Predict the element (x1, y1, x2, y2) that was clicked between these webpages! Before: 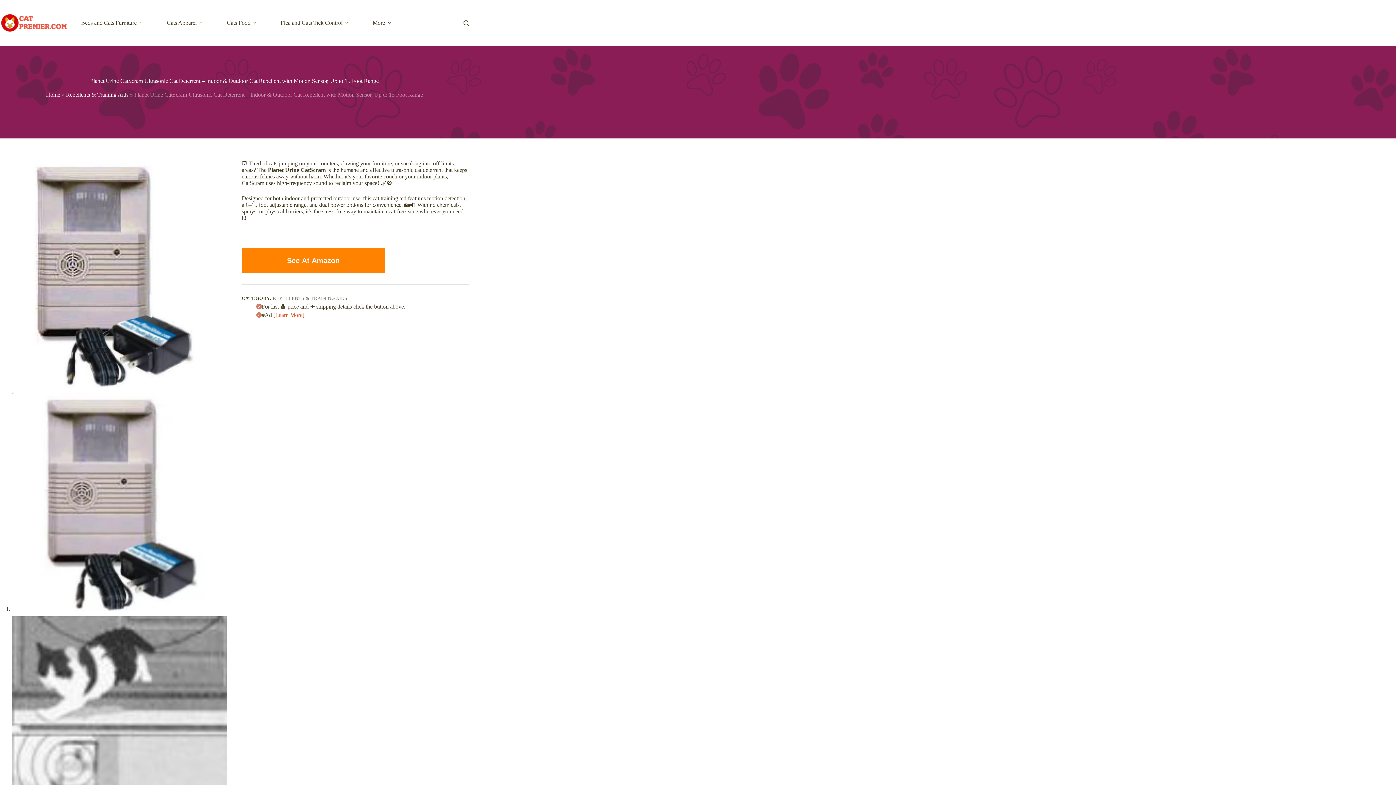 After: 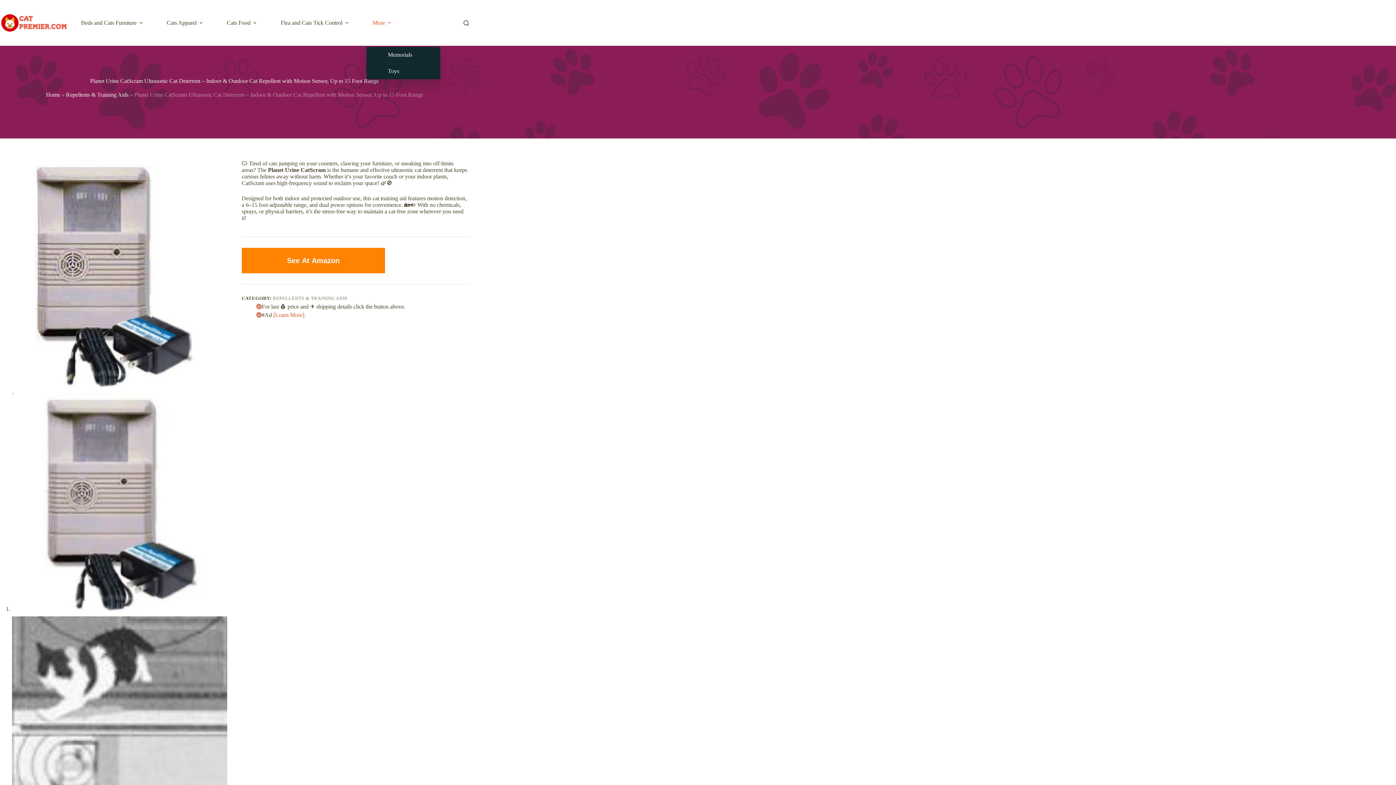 Action: bbox: (366, 13, 400, 32) label: More